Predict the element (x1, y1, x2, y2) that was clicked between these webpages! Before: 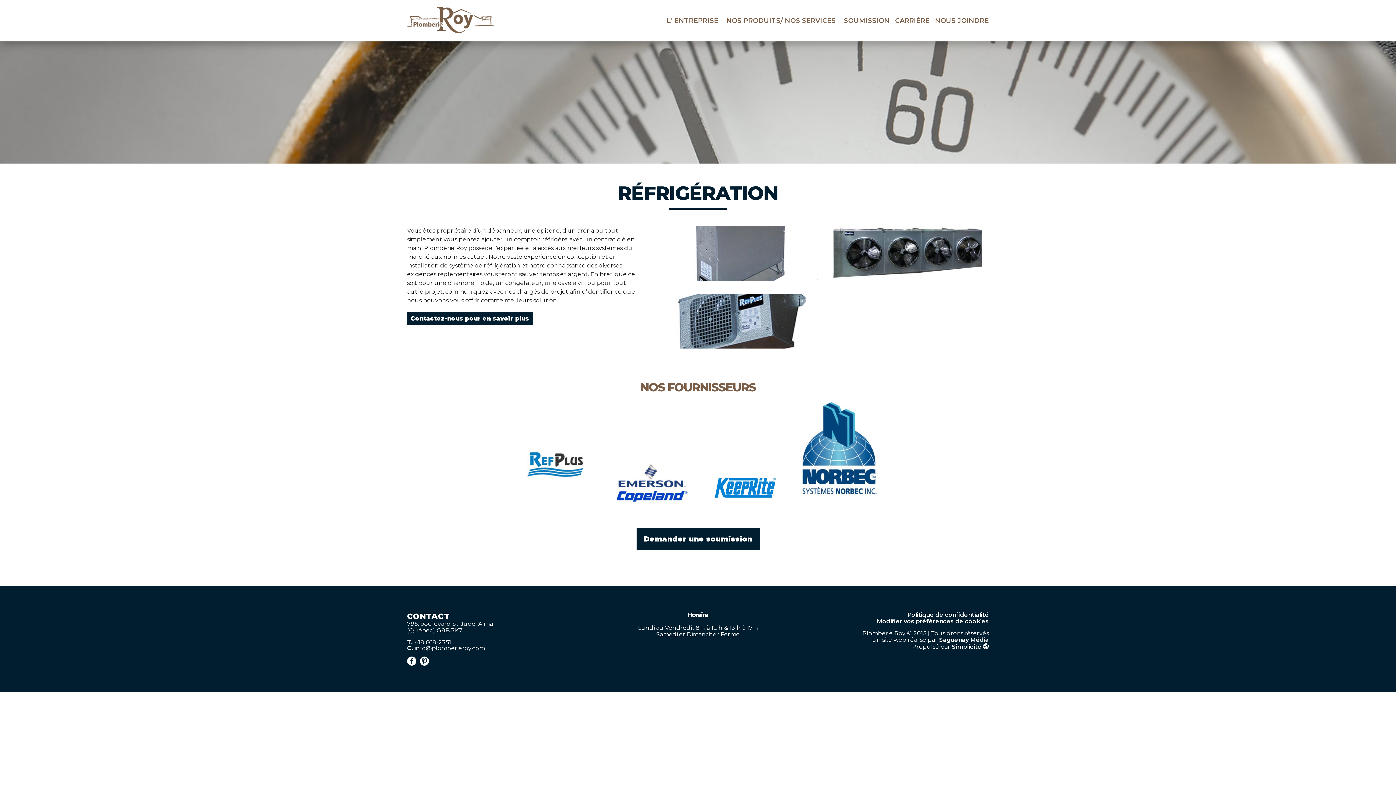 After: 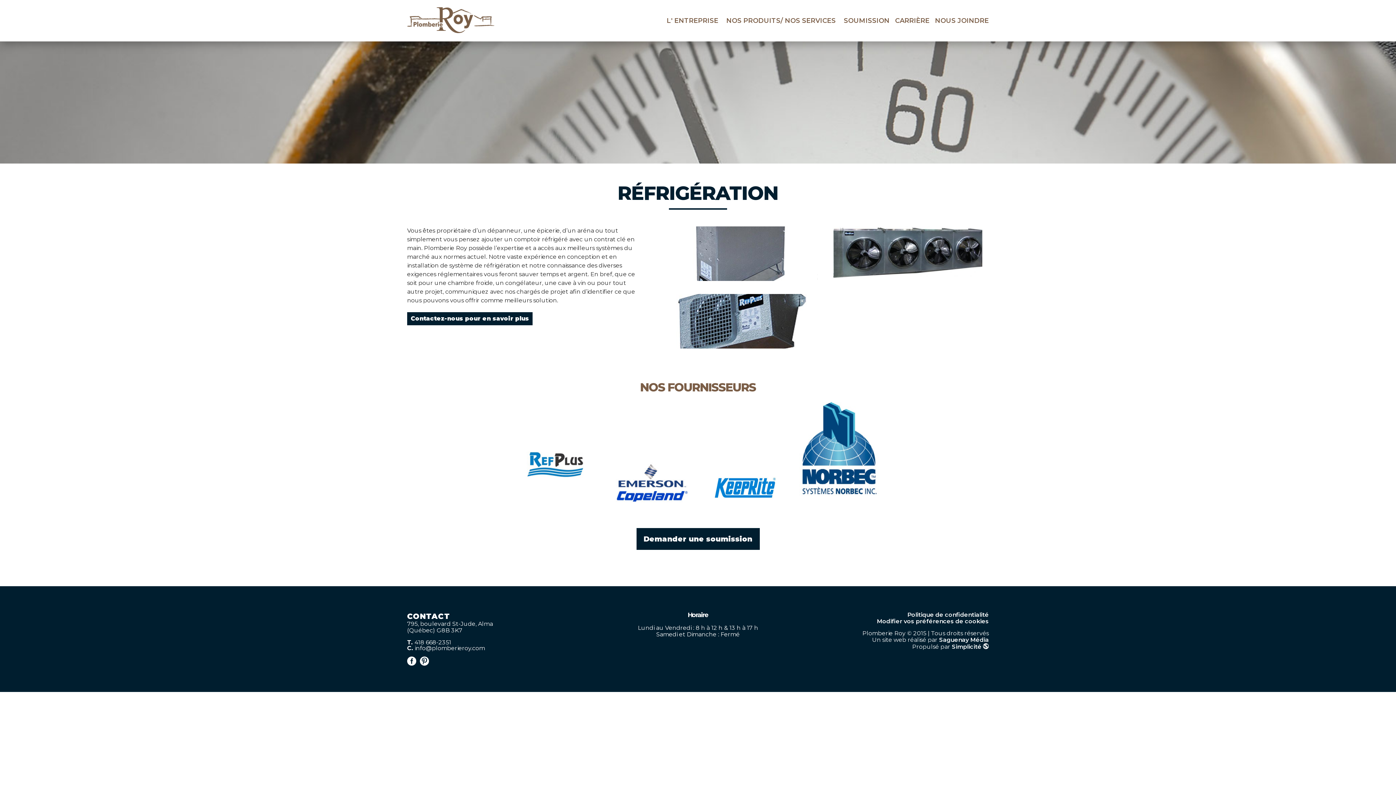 Action: bbox: (793, 500, 886, 506)